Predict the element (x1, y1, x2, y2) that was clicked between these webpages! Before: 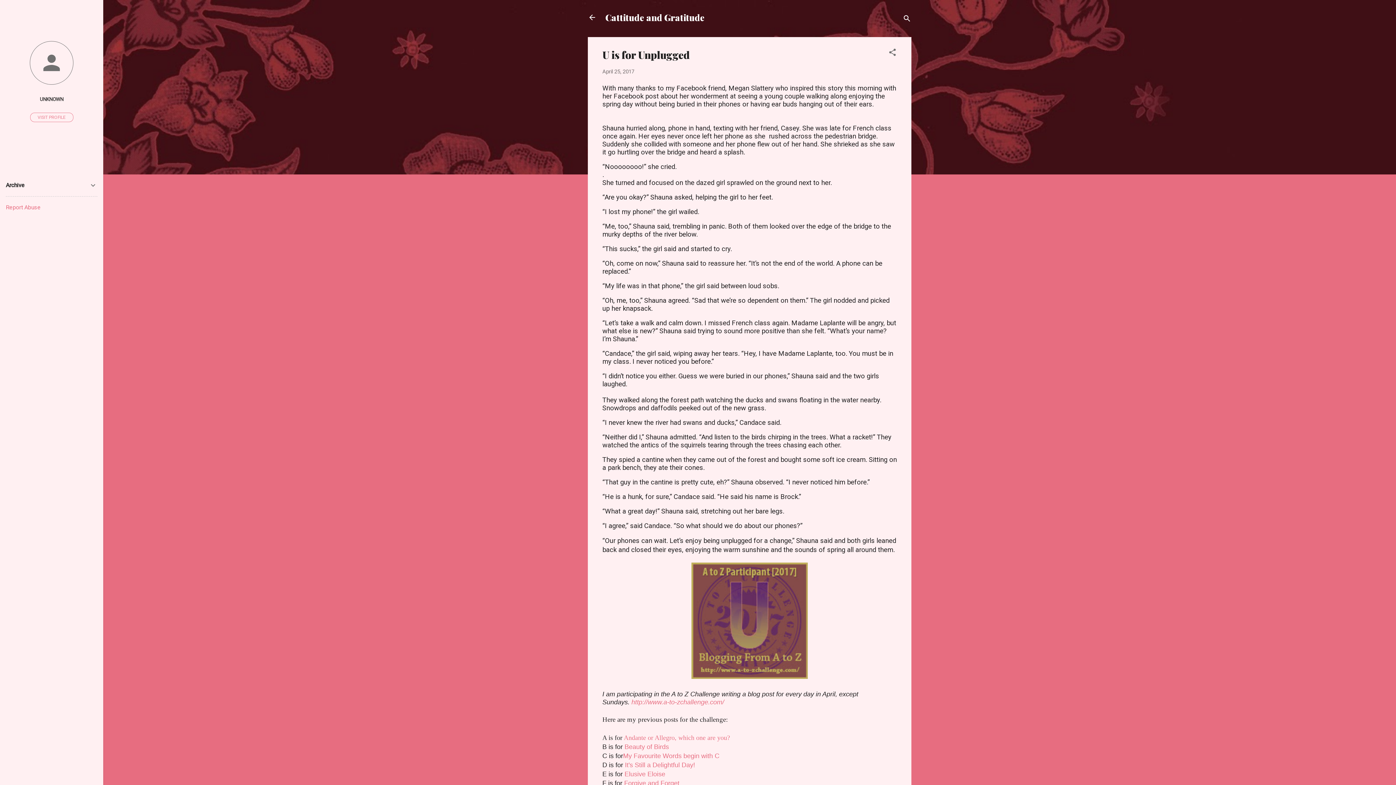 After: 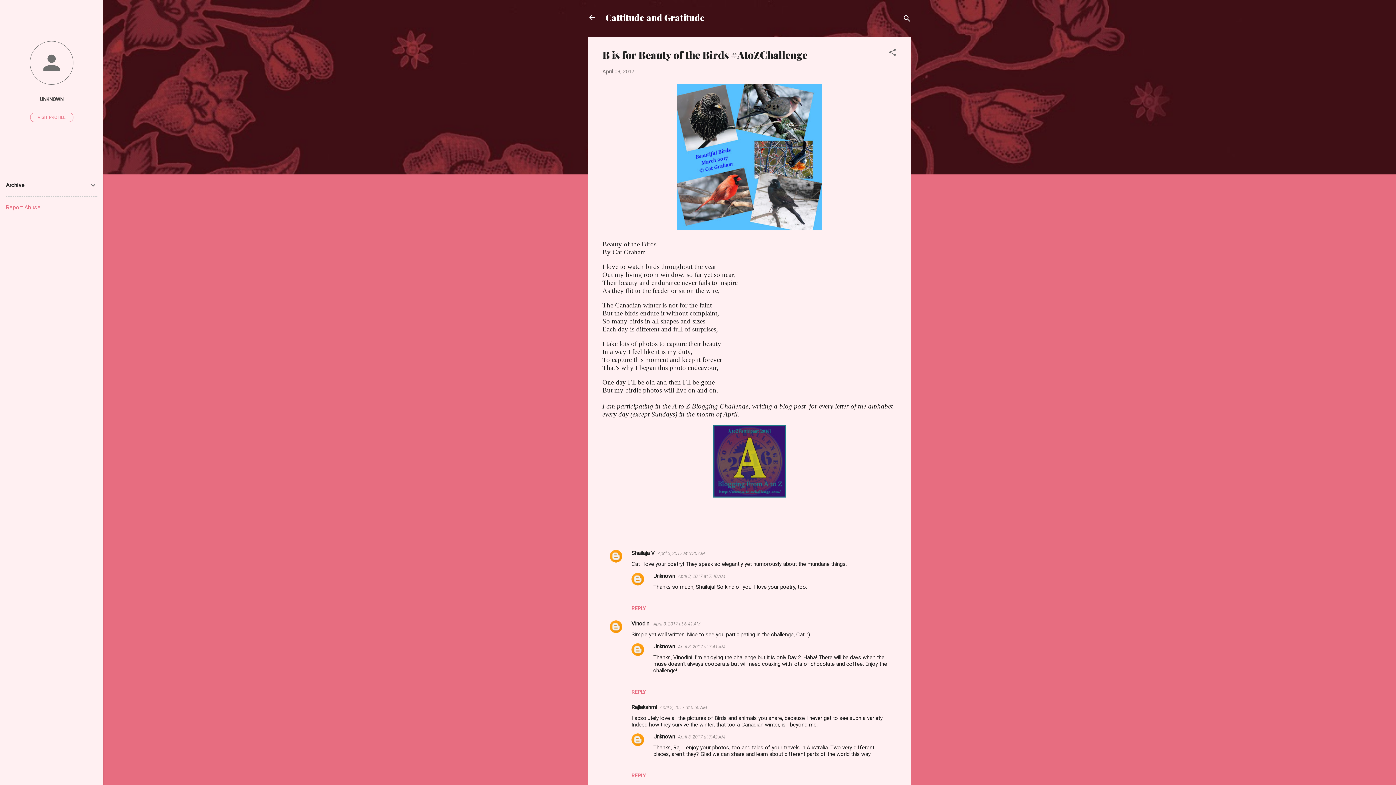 Action: label: Beauty of Birds bbox: (624, 743, 669, 750)